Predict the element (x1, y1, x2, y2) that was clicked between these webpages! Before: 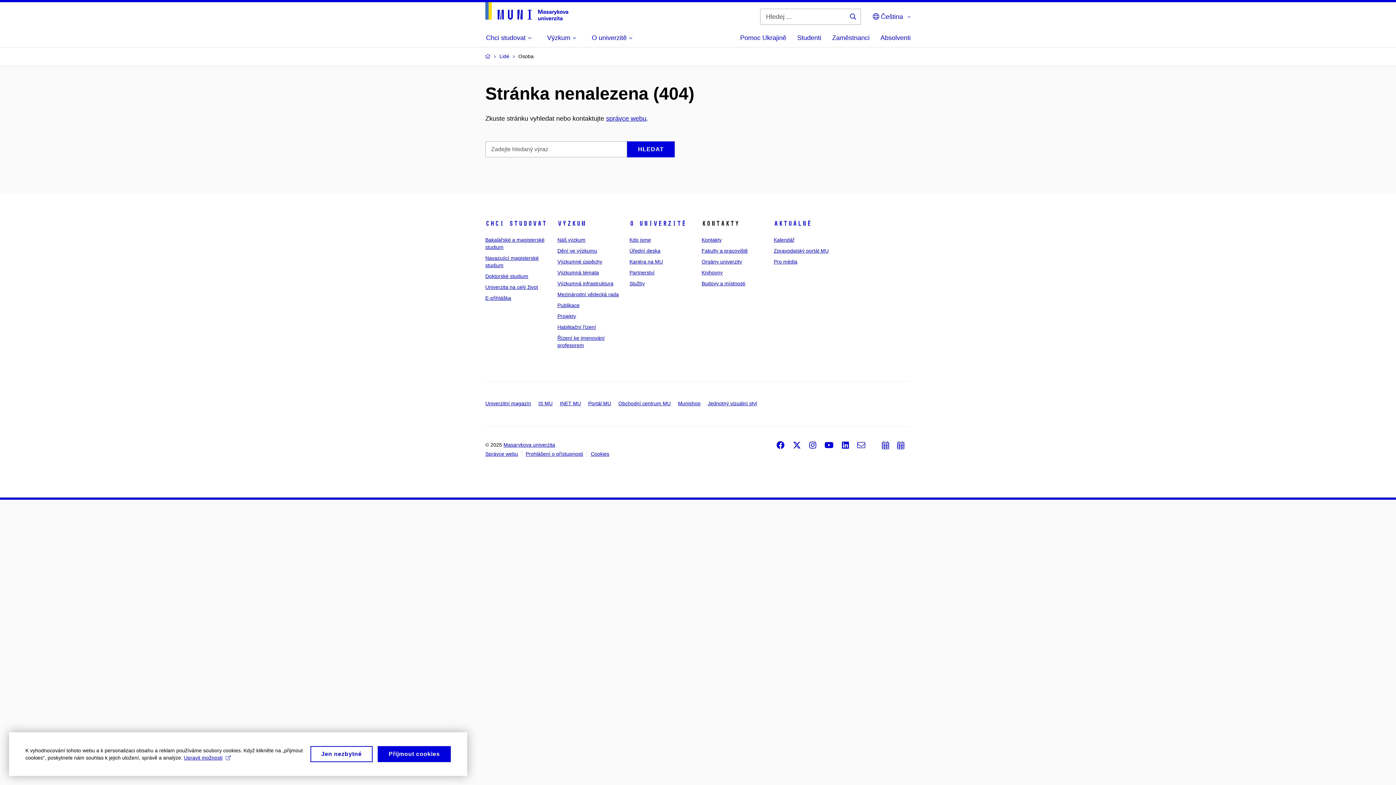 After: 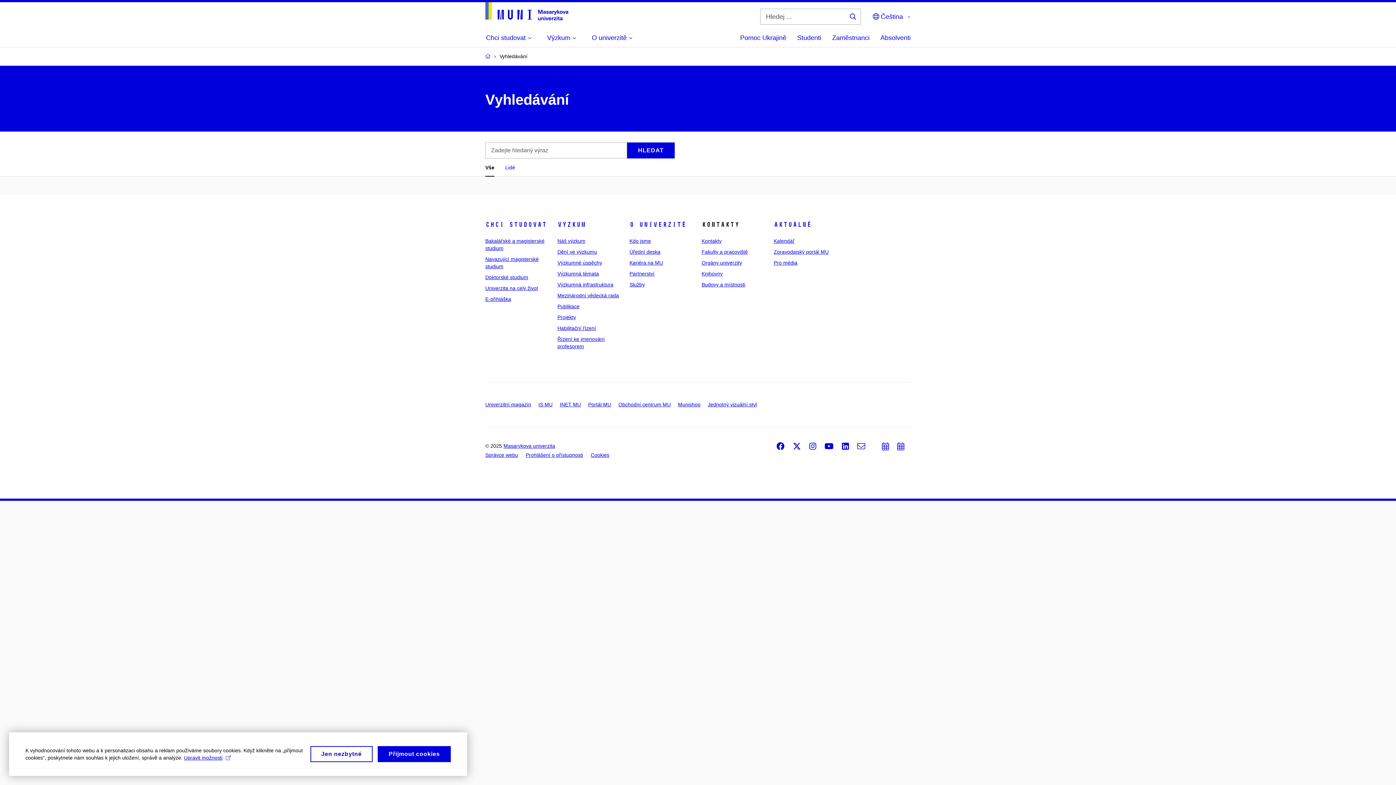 Action: label: HLEDAT bbox: (627, 141, 674, 157)